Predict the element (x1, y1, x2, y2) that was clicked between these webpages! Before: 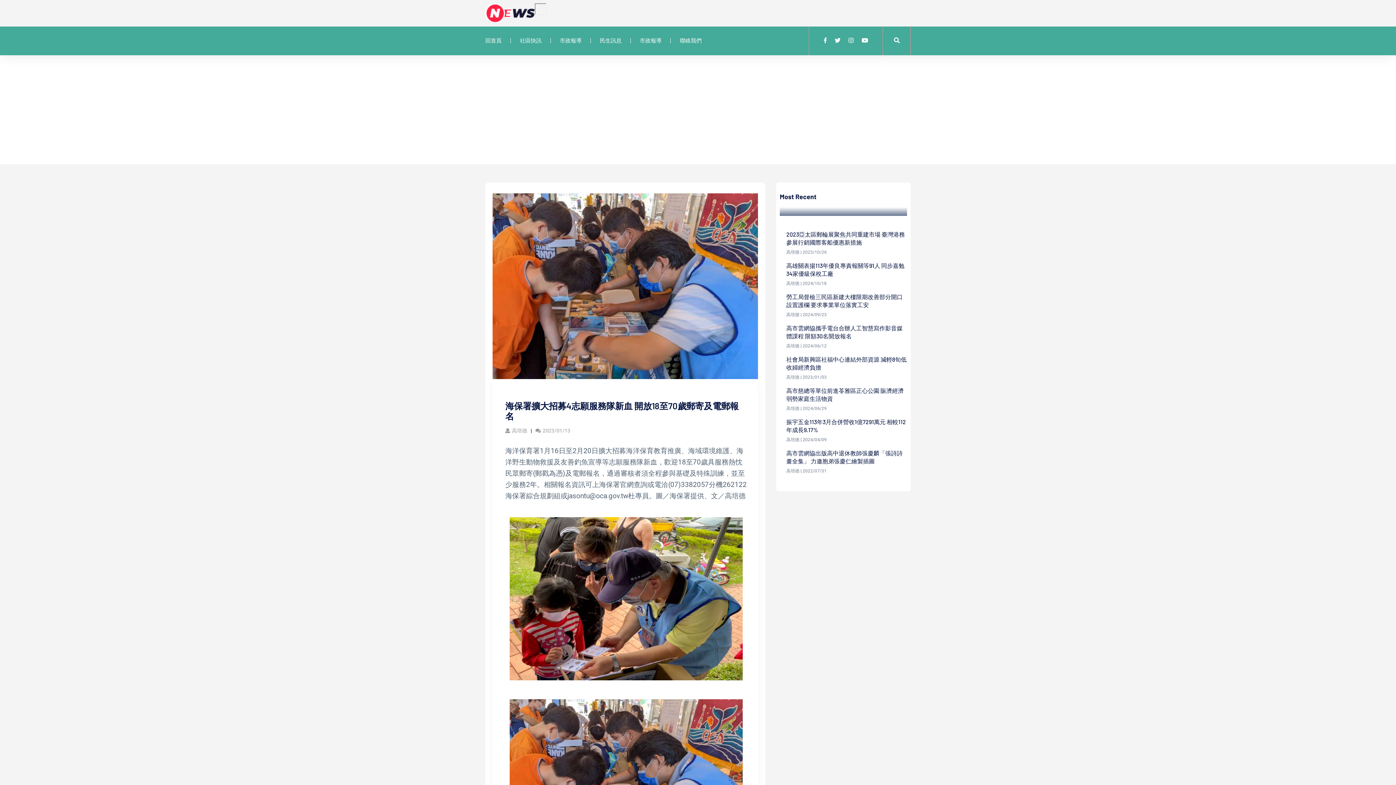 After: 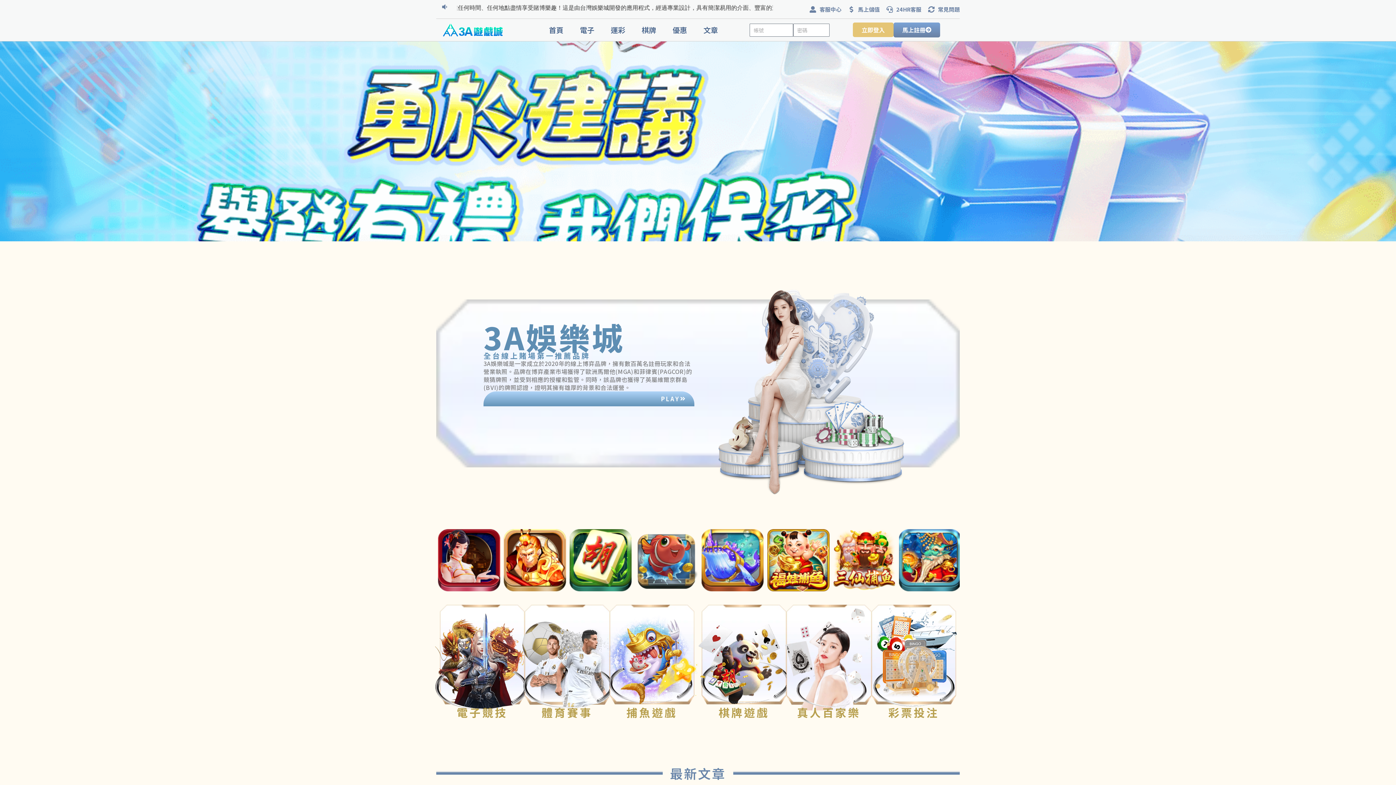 Action: bbox: (830, 37, 844, 44)